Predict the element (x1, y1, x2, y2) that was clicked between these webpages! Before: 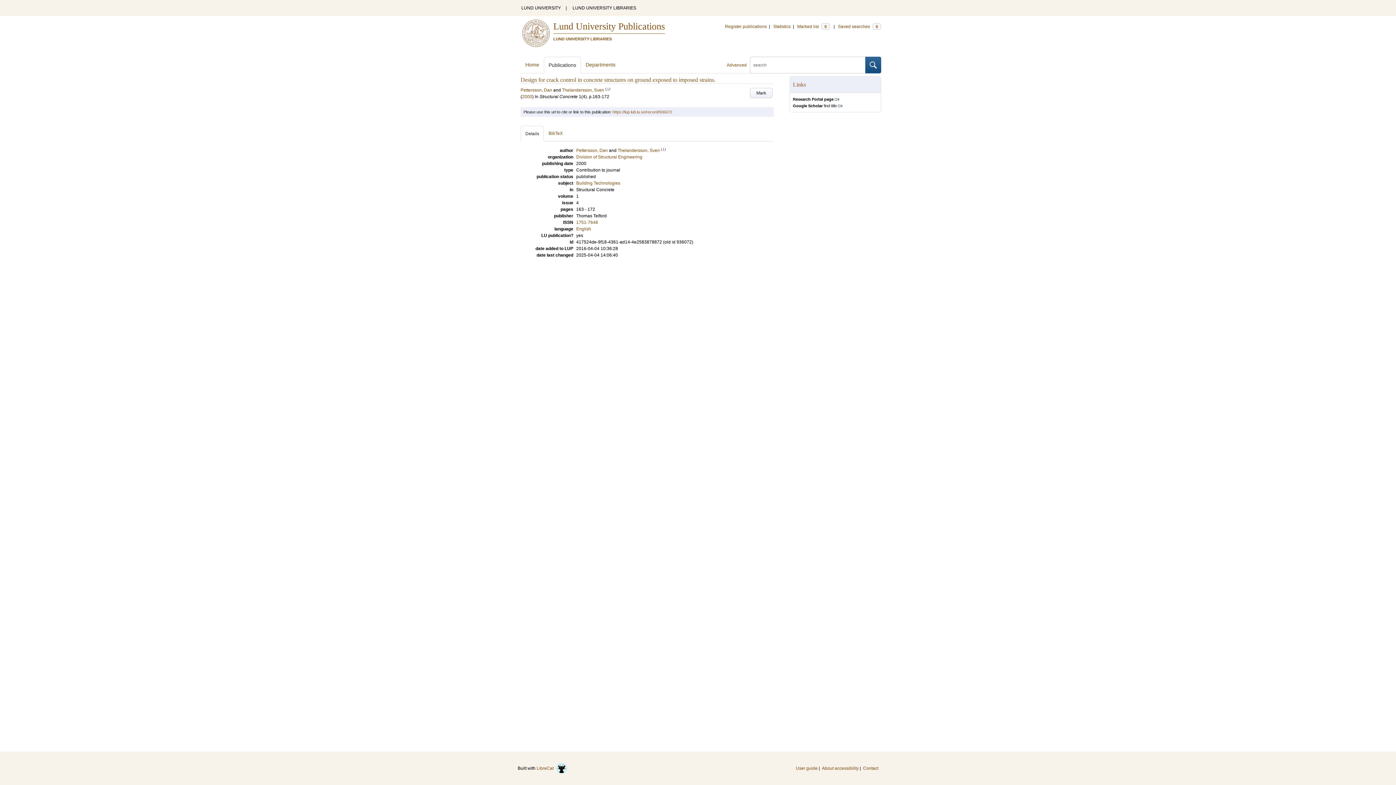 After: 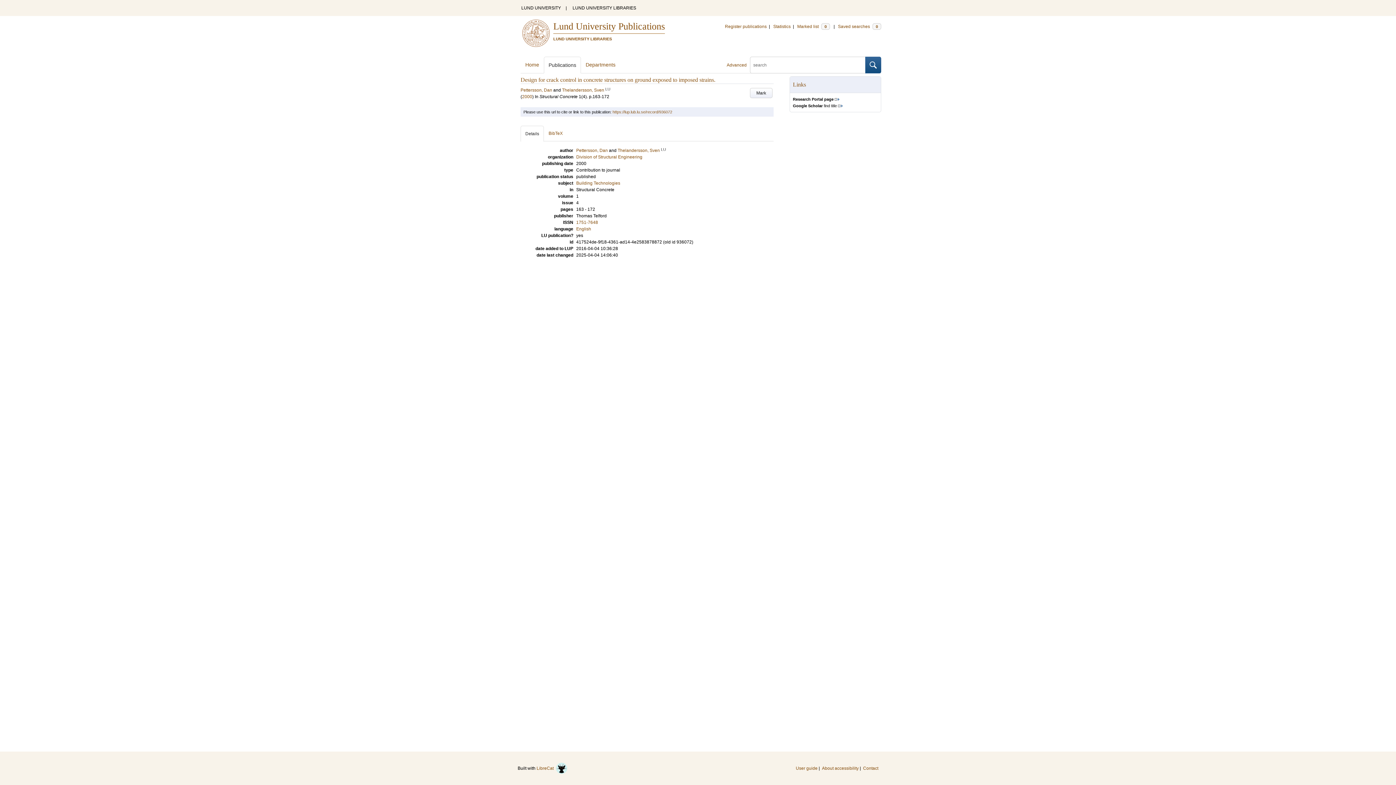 Action: label: https://lup.lub.lu.se/record/936072 bbox: (612, 109, 672, 114)